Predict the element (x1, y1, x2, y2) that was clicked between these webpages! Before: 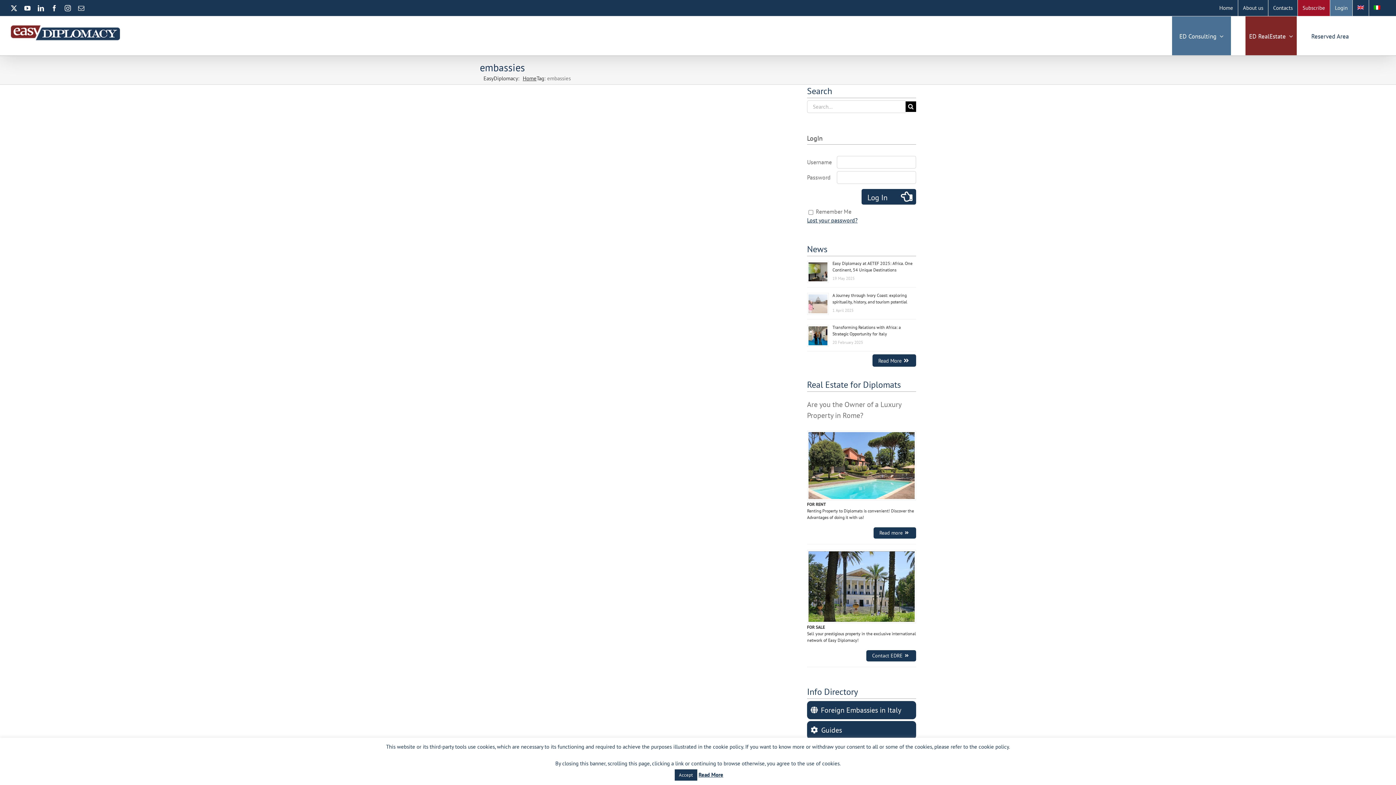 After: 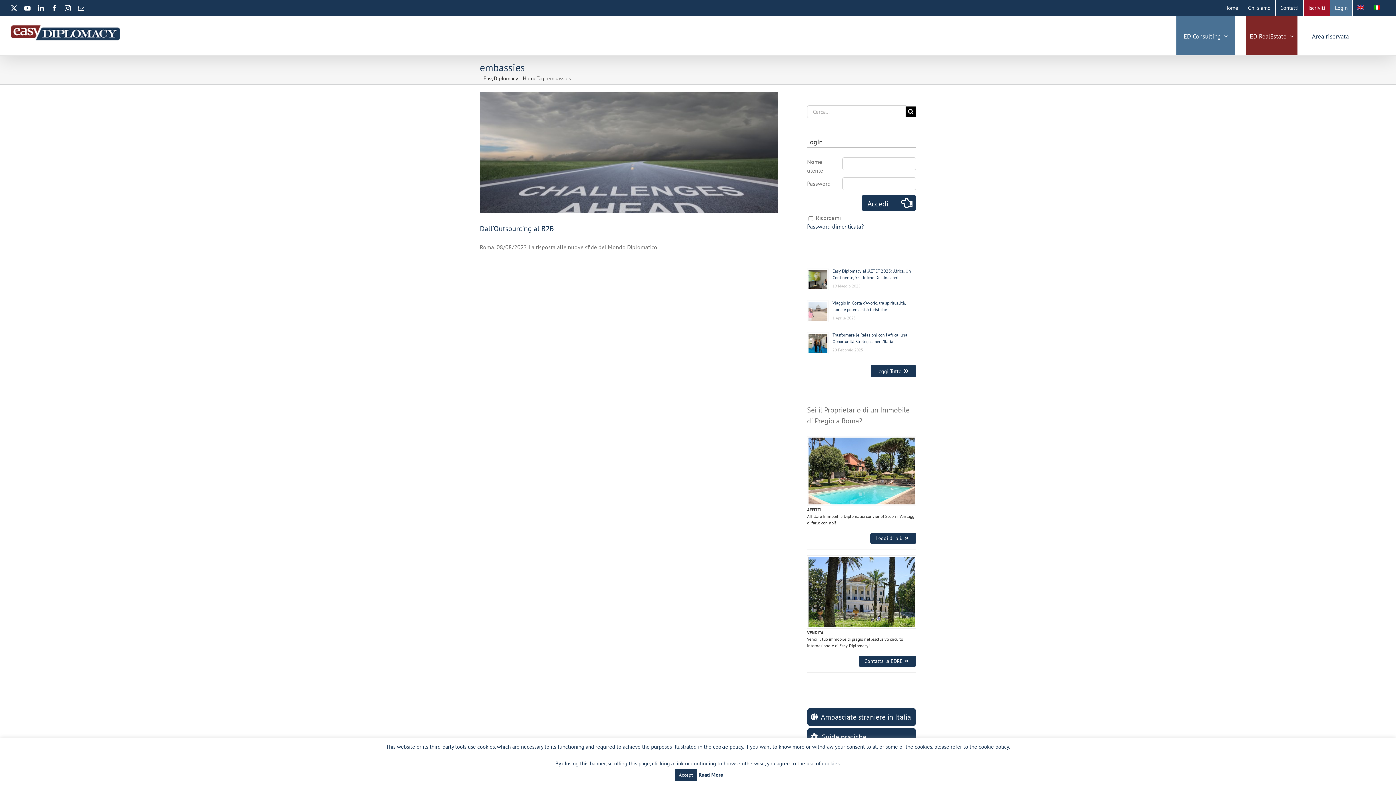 Action: bbox: (1369, 0, 1385, 16)